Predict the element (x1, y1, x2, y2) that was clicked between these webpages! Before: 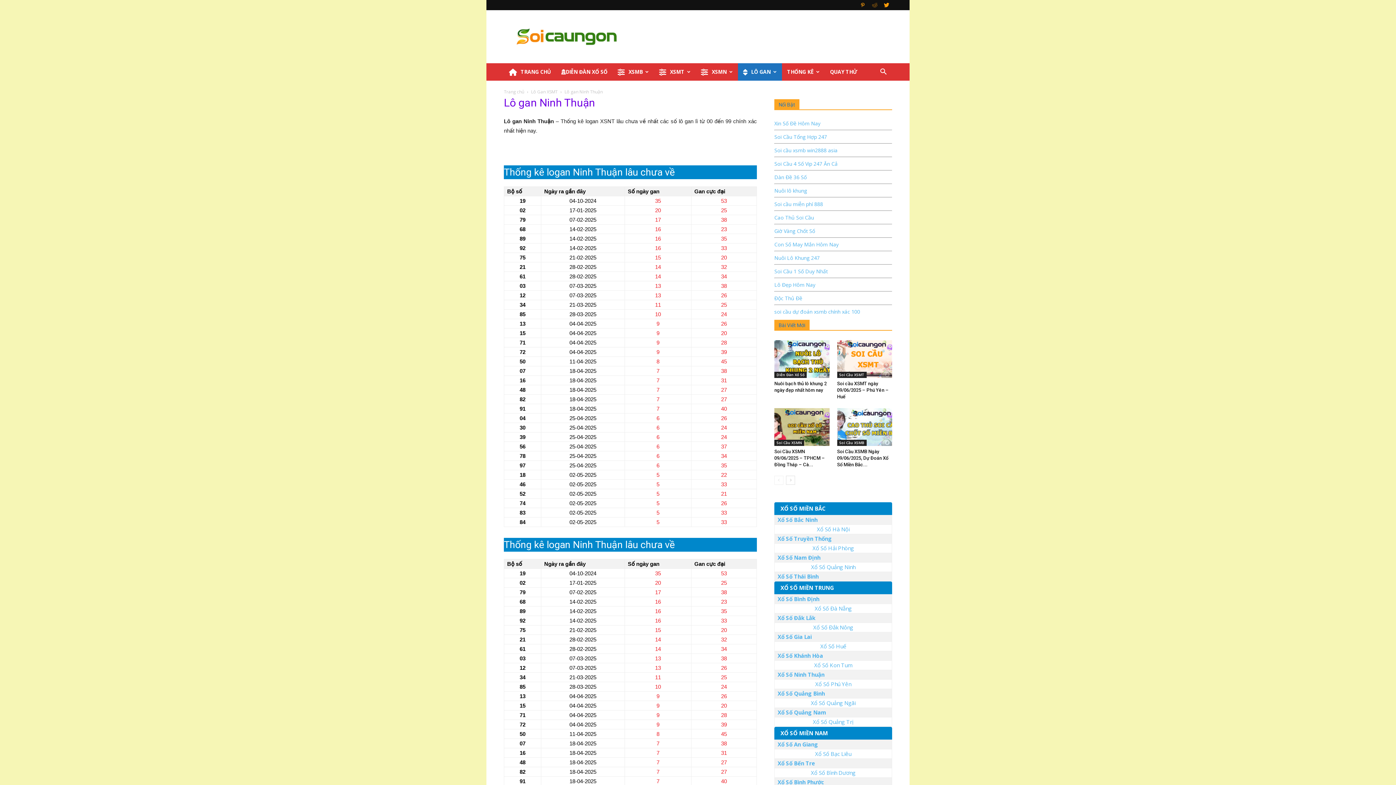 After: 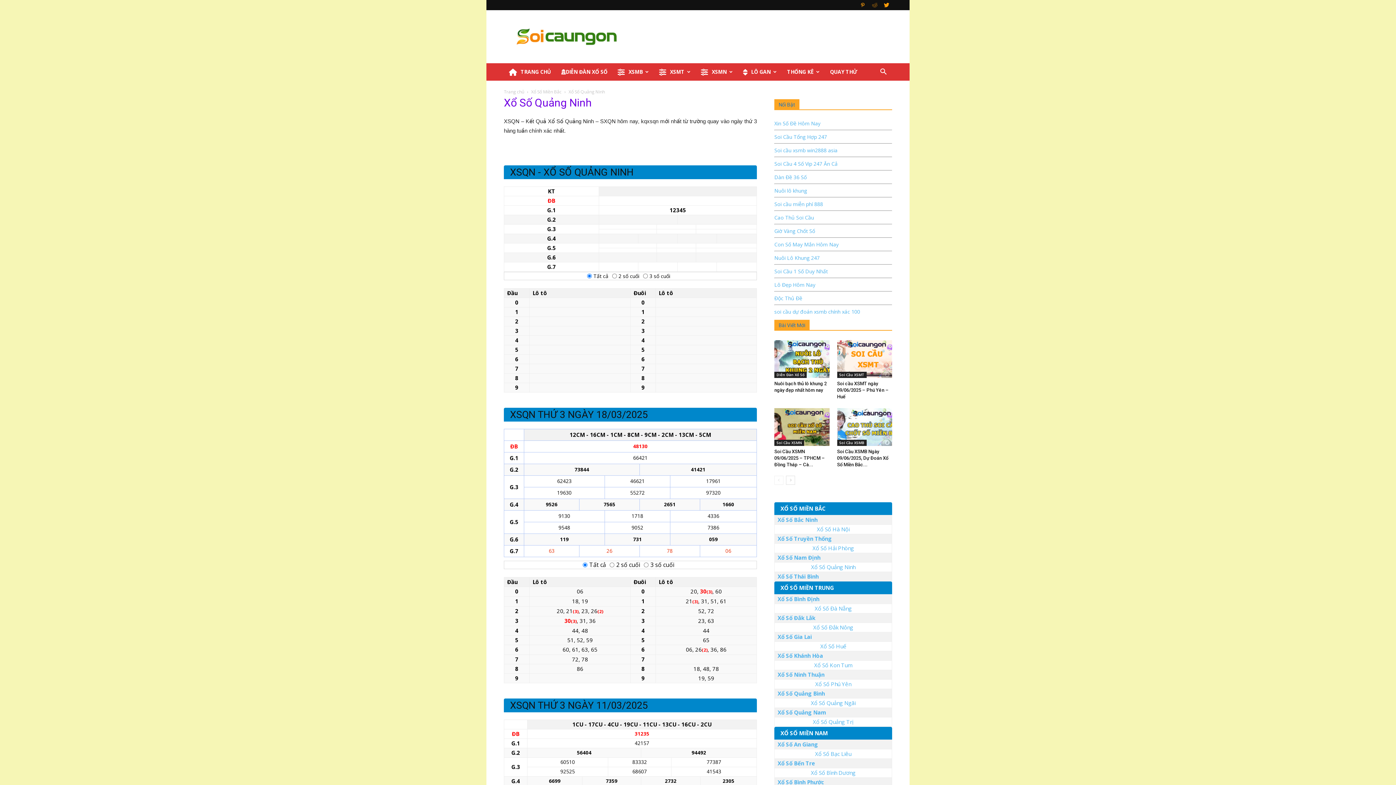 Action: label: Xổ Số Quảng Ninh bbox: (811, 563, 855, 571)